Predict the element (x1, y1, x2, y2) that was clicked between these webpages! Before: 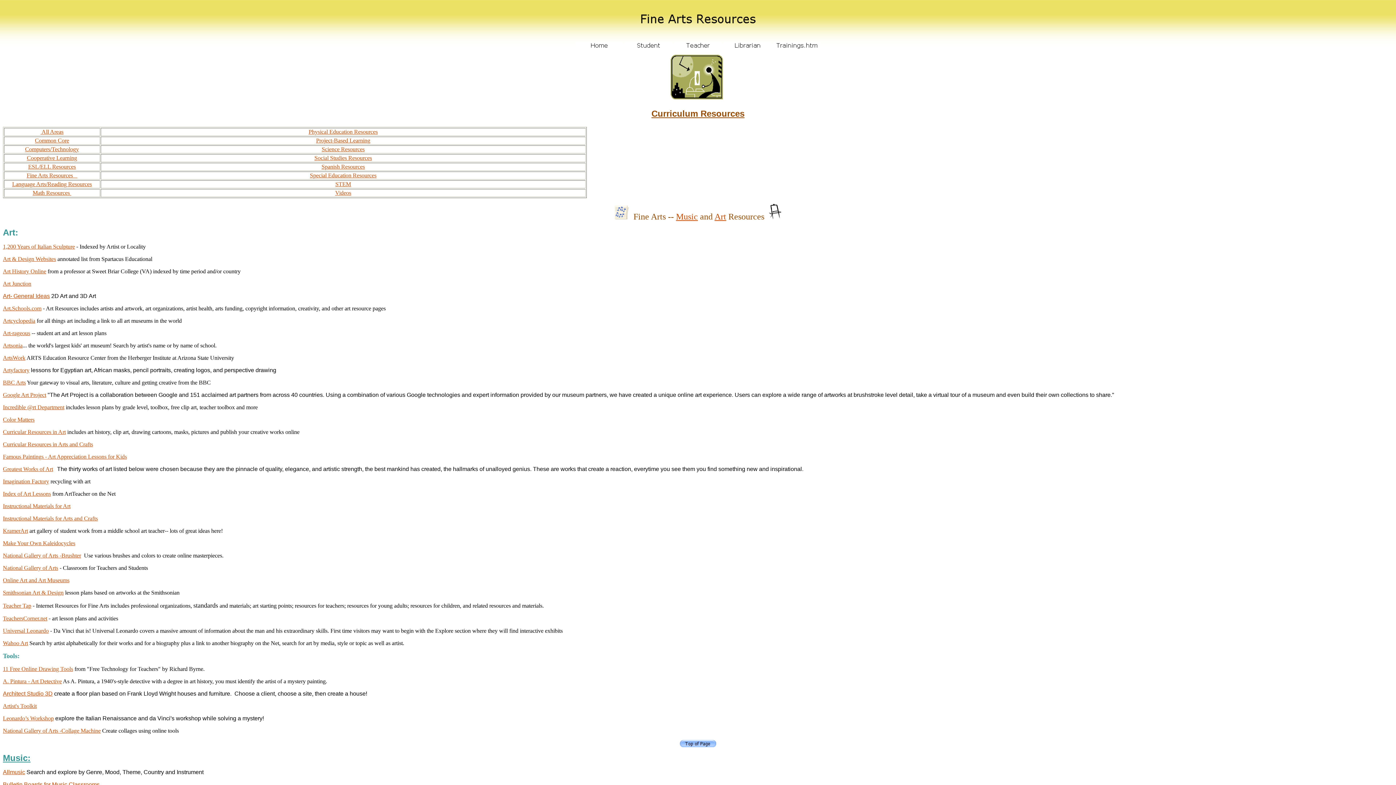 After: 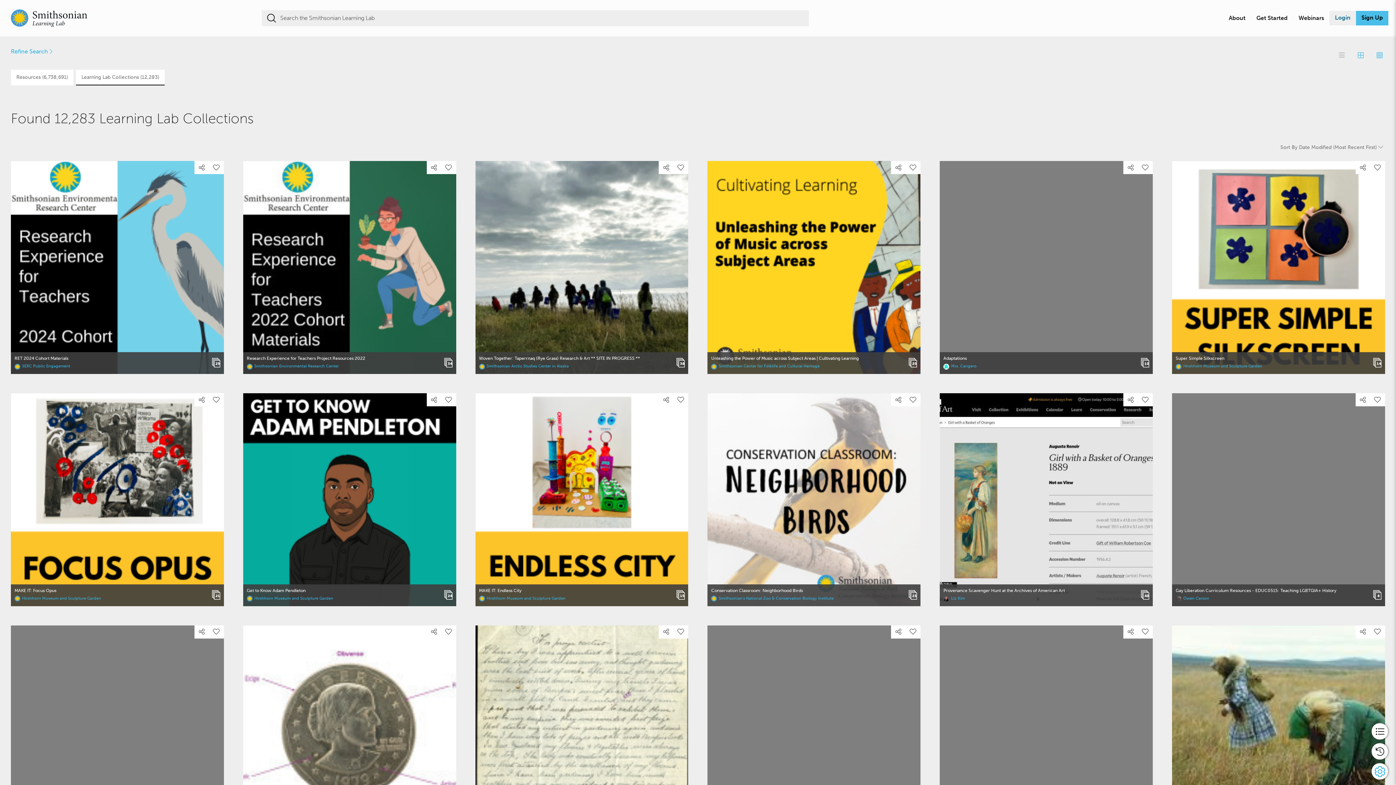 Action: bbox: (2, 589, 63, 595) label: Smithsonian Art & Design